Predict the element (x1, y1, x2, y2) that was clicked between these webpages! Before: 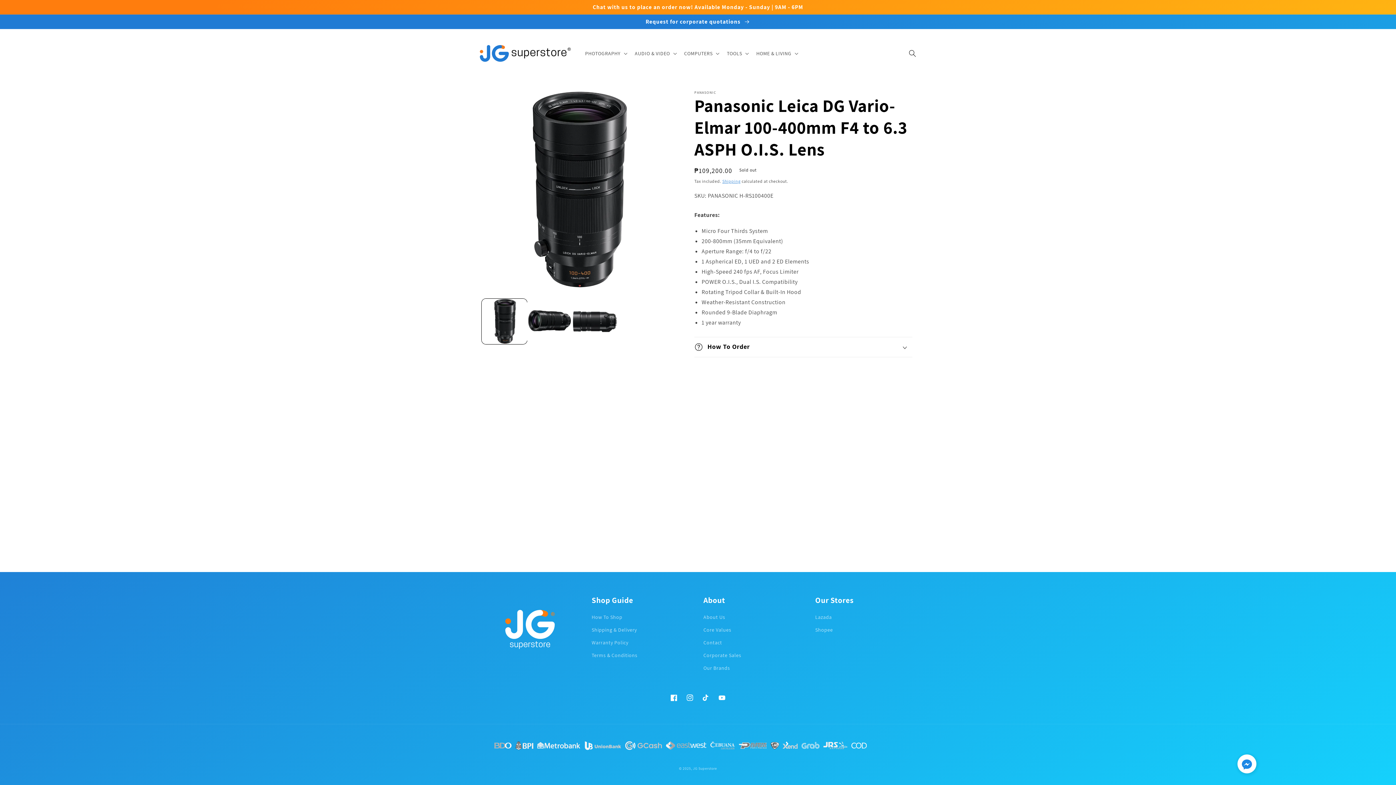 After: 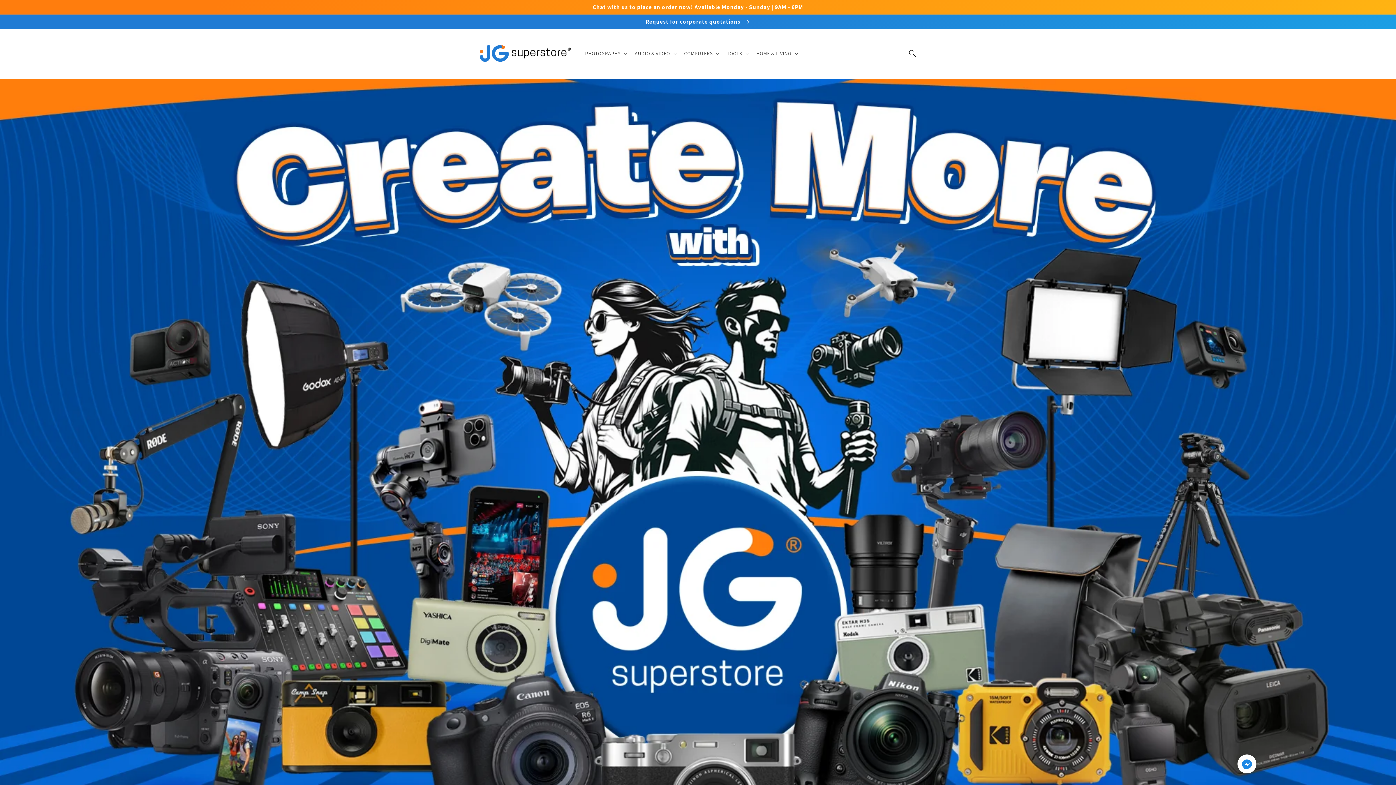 Action: bbox: (477, 42, 573, 64)